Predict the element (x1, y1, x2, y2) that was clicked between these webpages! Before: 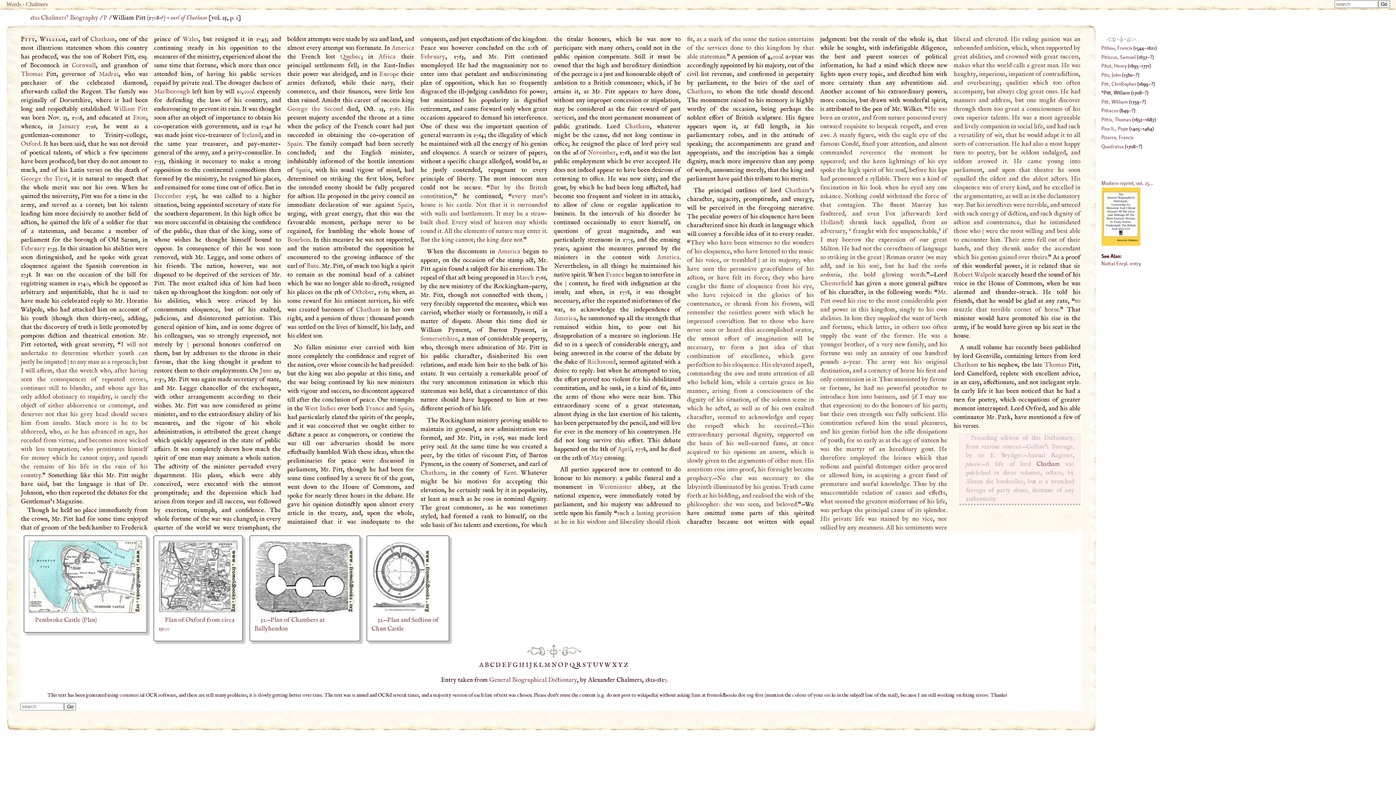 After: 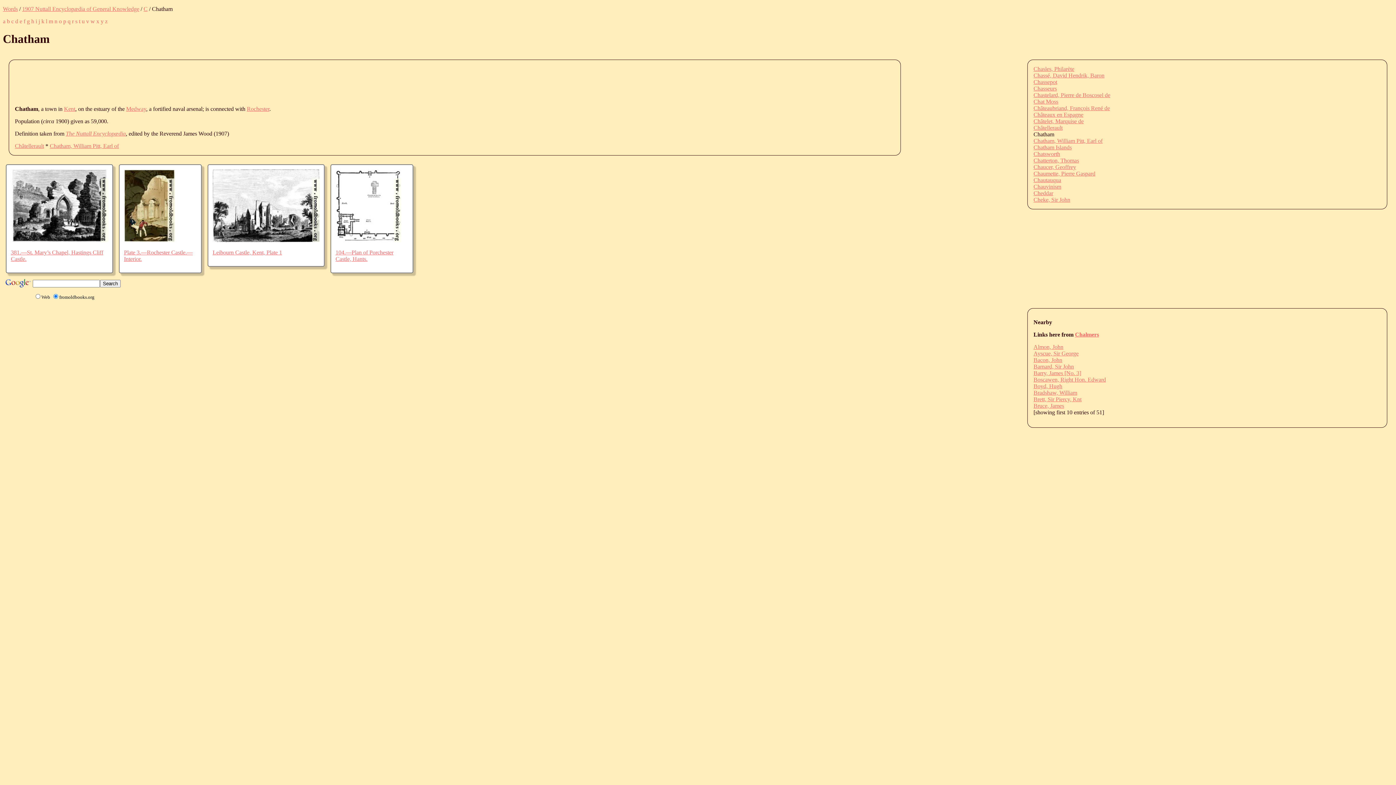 Action: bbox: (625, 122, 649, 130) label: Chatham